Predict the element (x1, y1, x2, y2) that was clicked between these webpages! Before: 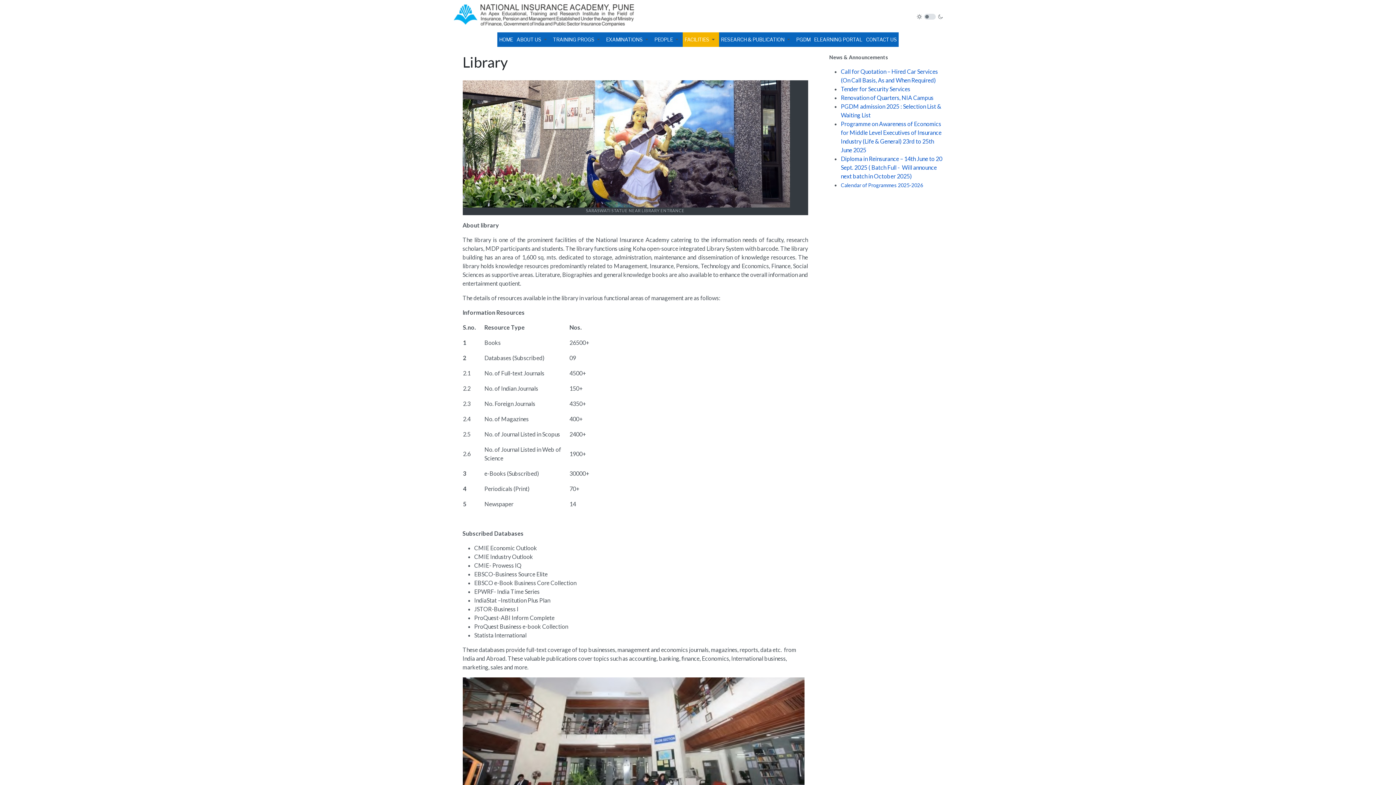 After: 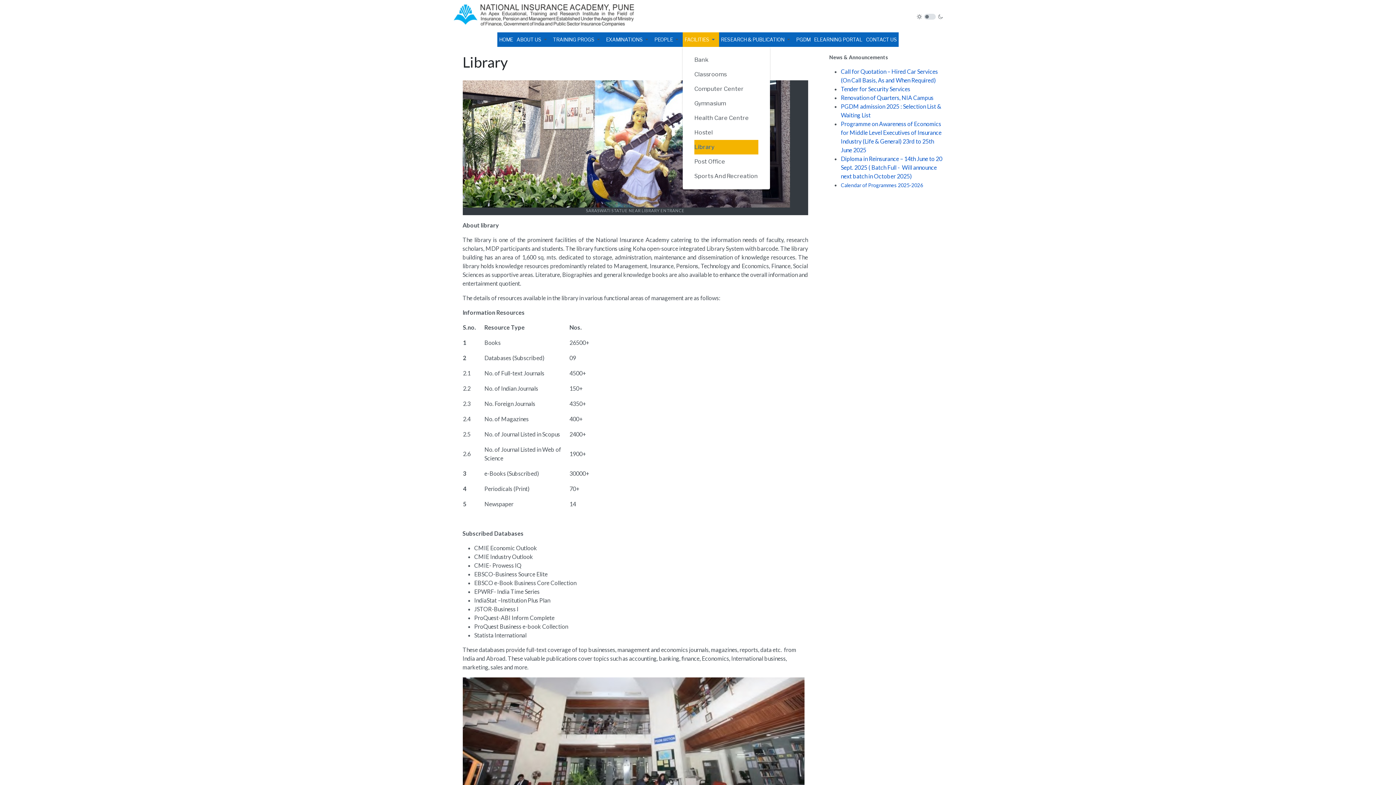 Action: label: FACILITIES bbox: (682, 32, 719, 47)